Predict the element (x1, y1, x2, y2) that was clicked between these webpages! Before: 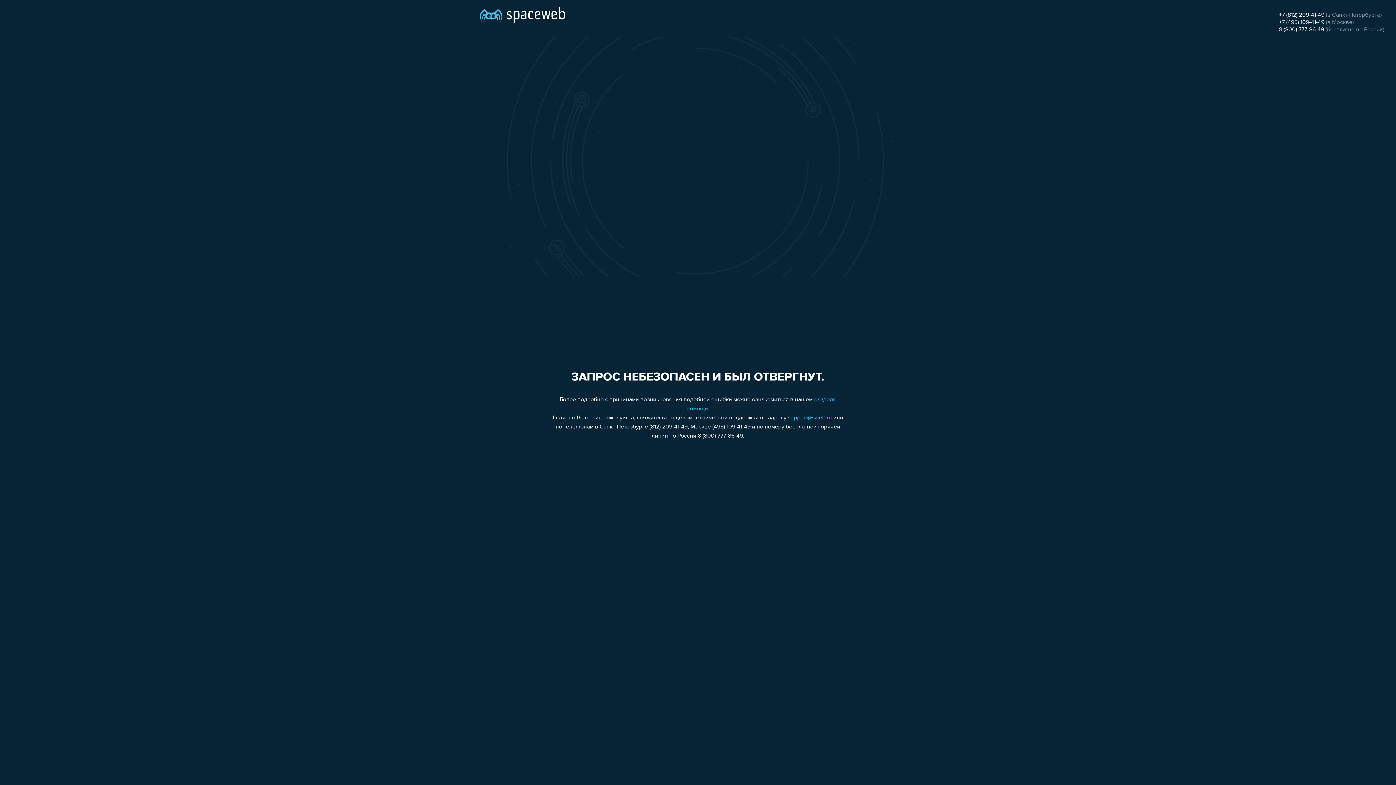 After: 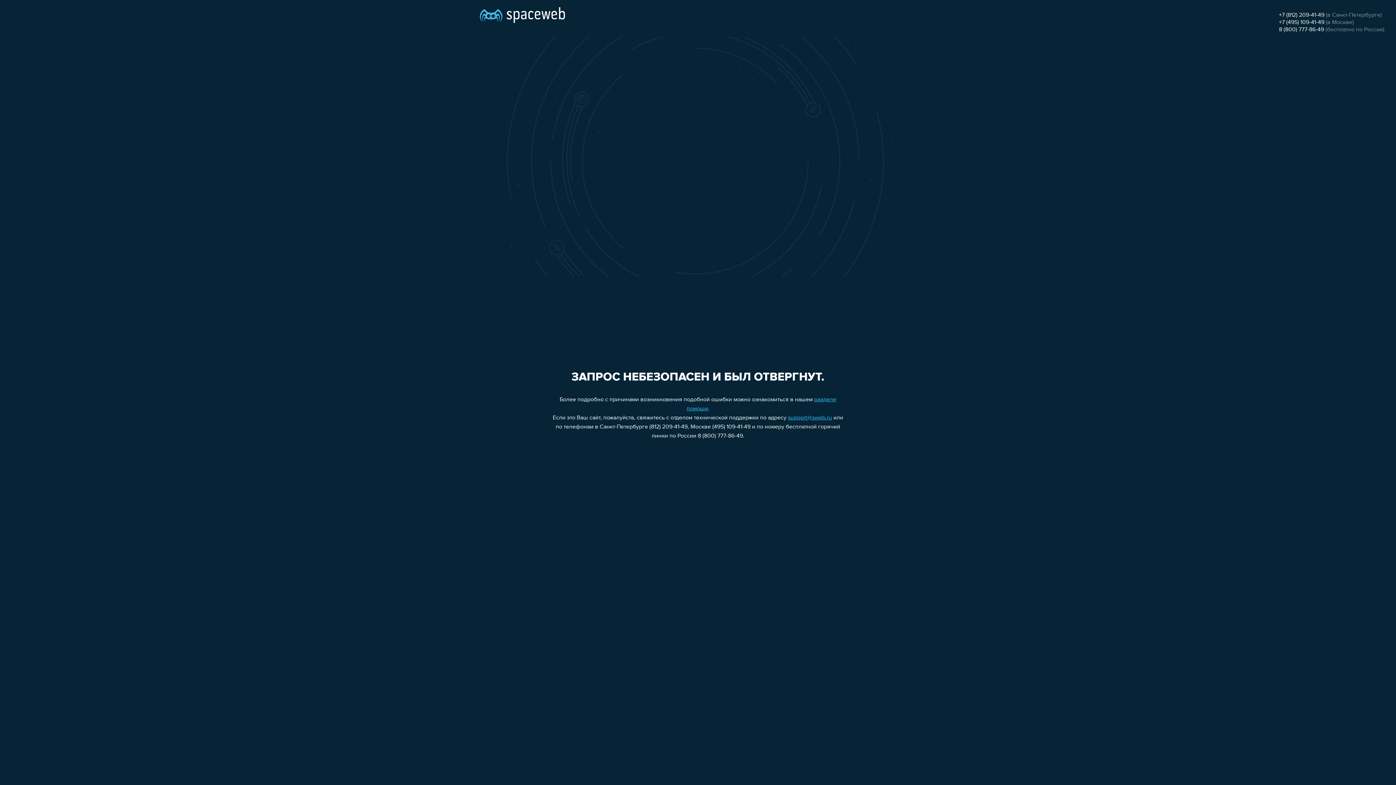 Action: label: +7 (812) 209-41-49 bbox: (1279, 12, 1324, 18)